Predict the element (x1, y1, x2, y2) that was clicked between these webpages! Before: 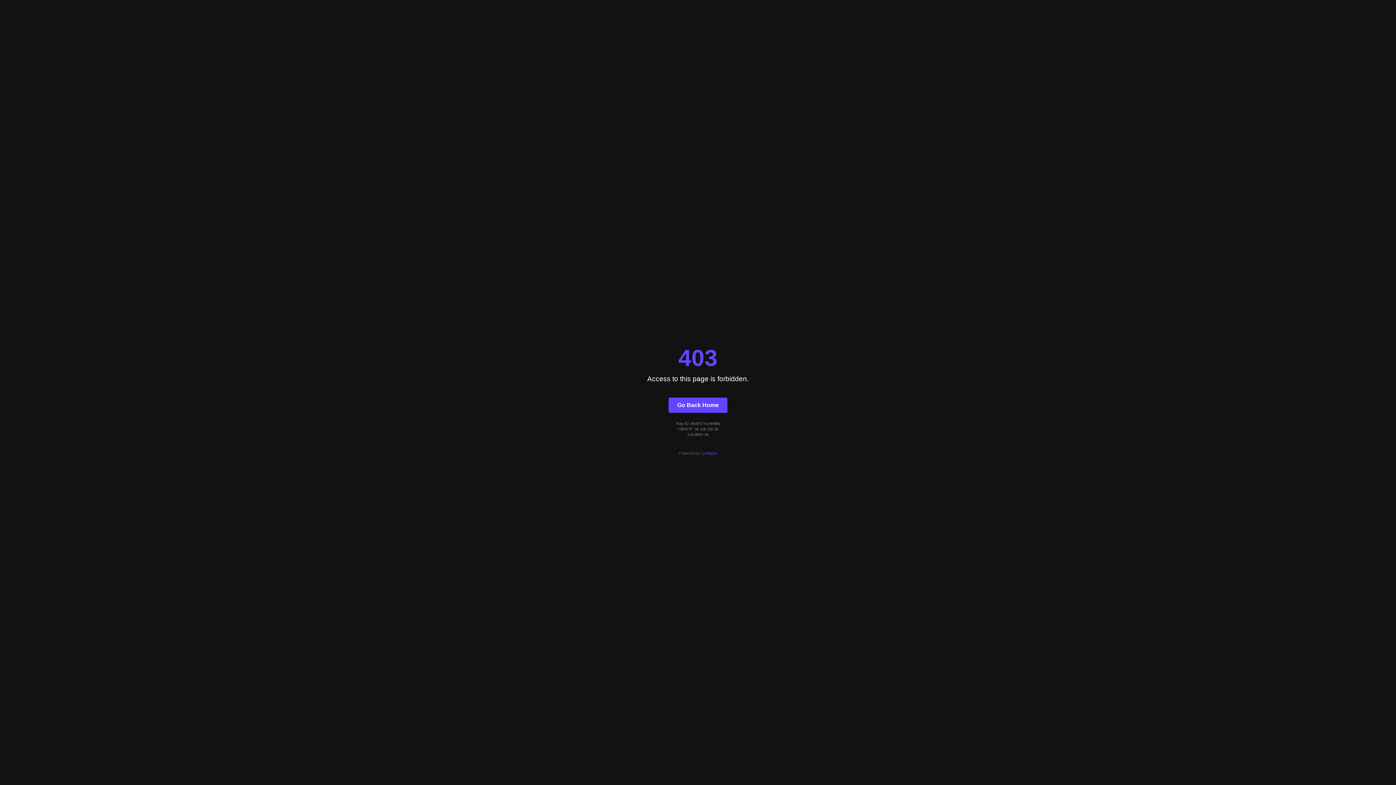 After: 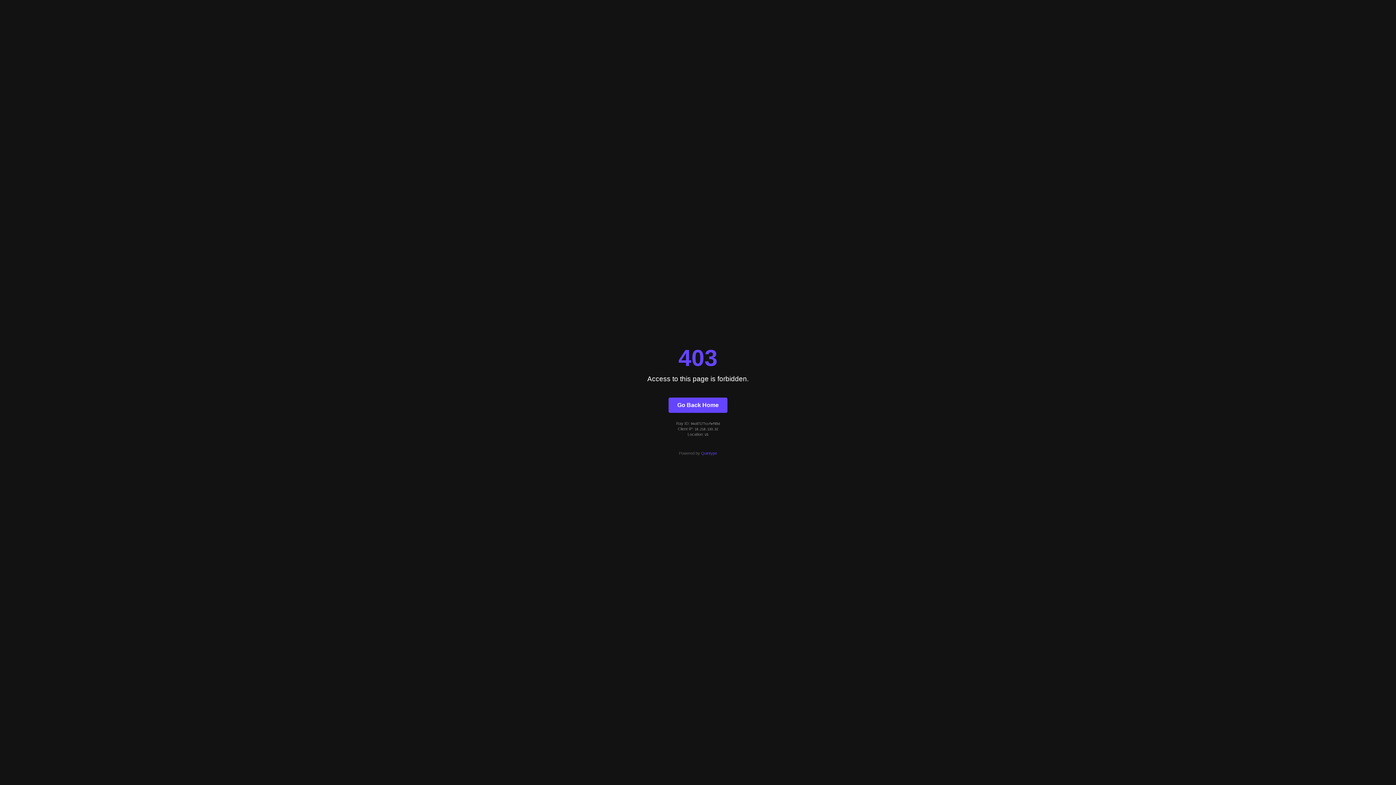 Action: bbox: (701, 451, 717, 455) label: Quintype